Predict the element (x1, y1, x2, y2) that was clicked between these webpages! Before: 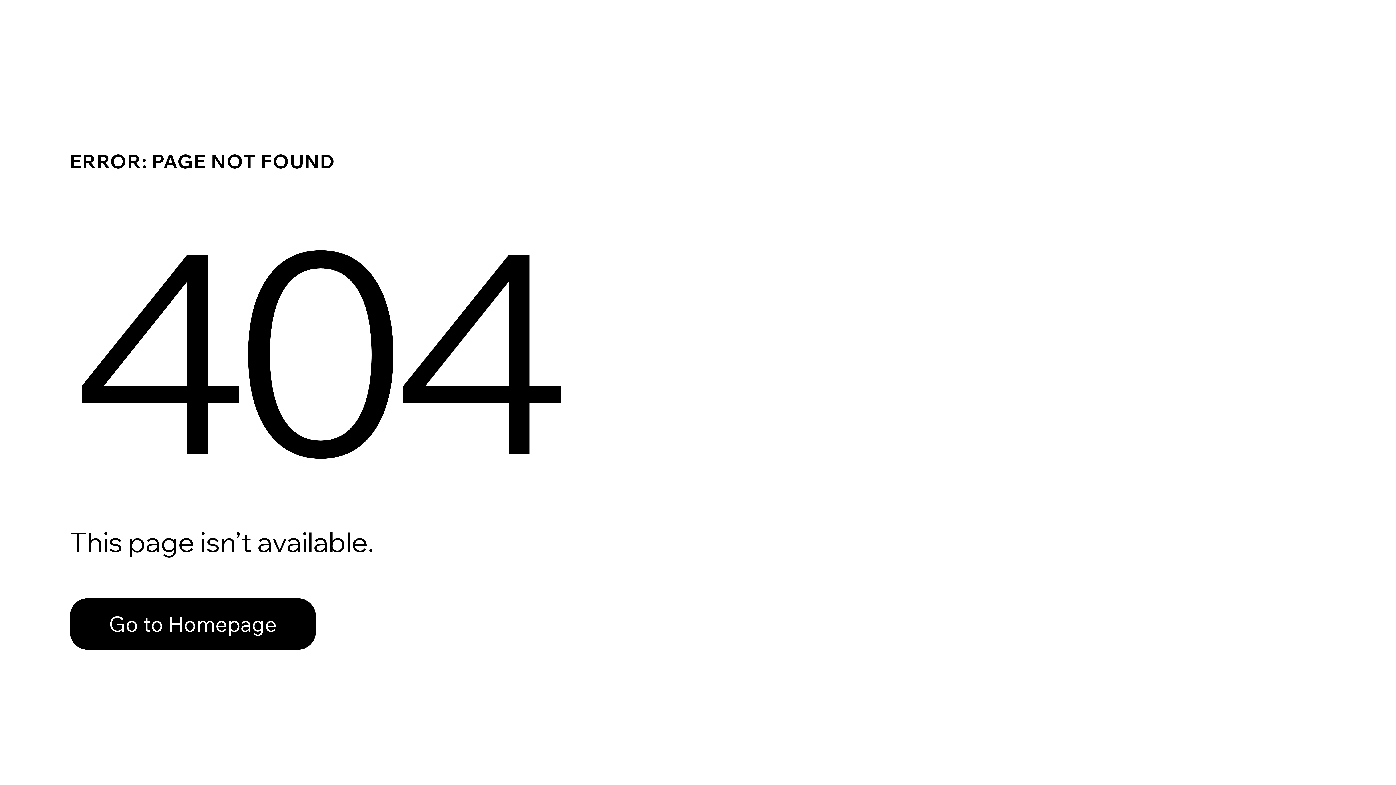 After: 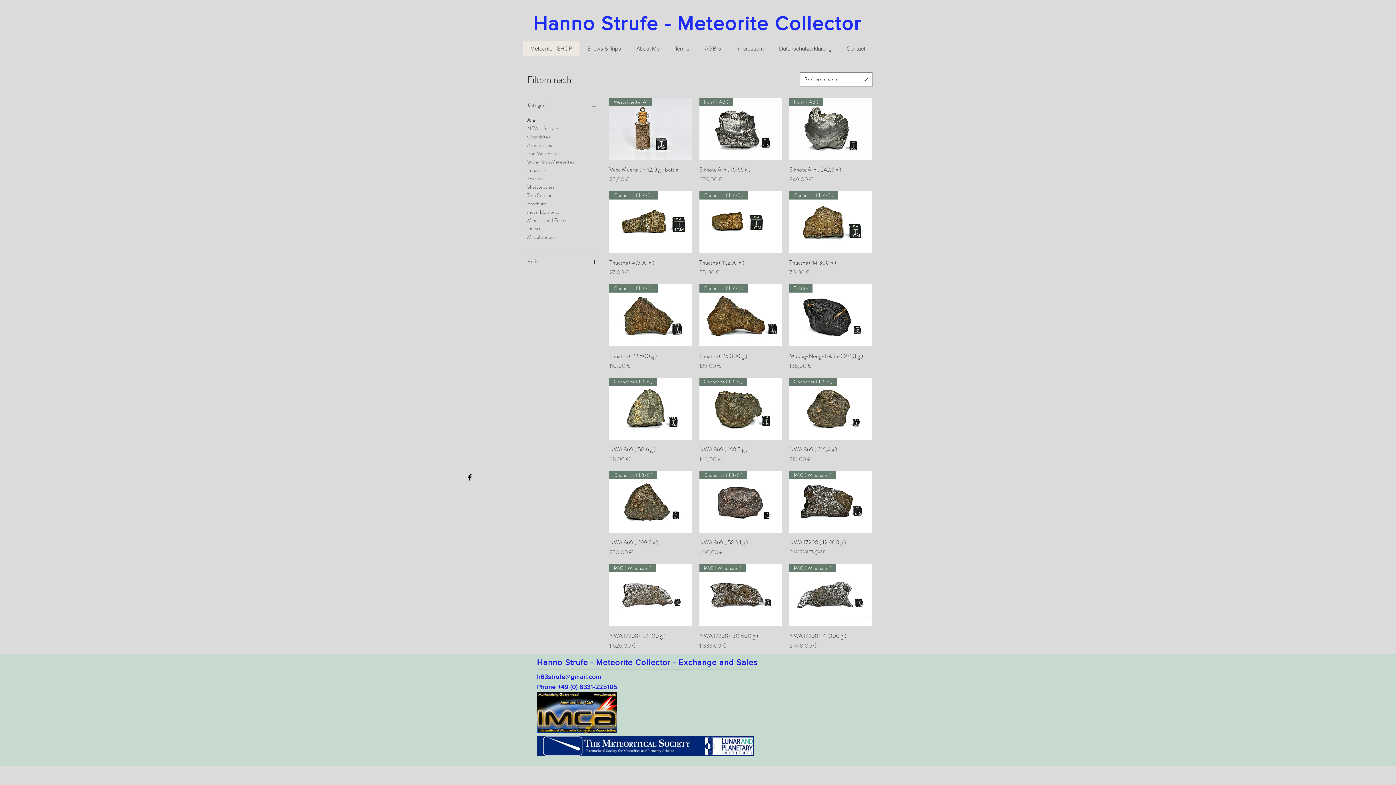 Action: bbox: (69, 598, 316, 650) label: Go to Homepage